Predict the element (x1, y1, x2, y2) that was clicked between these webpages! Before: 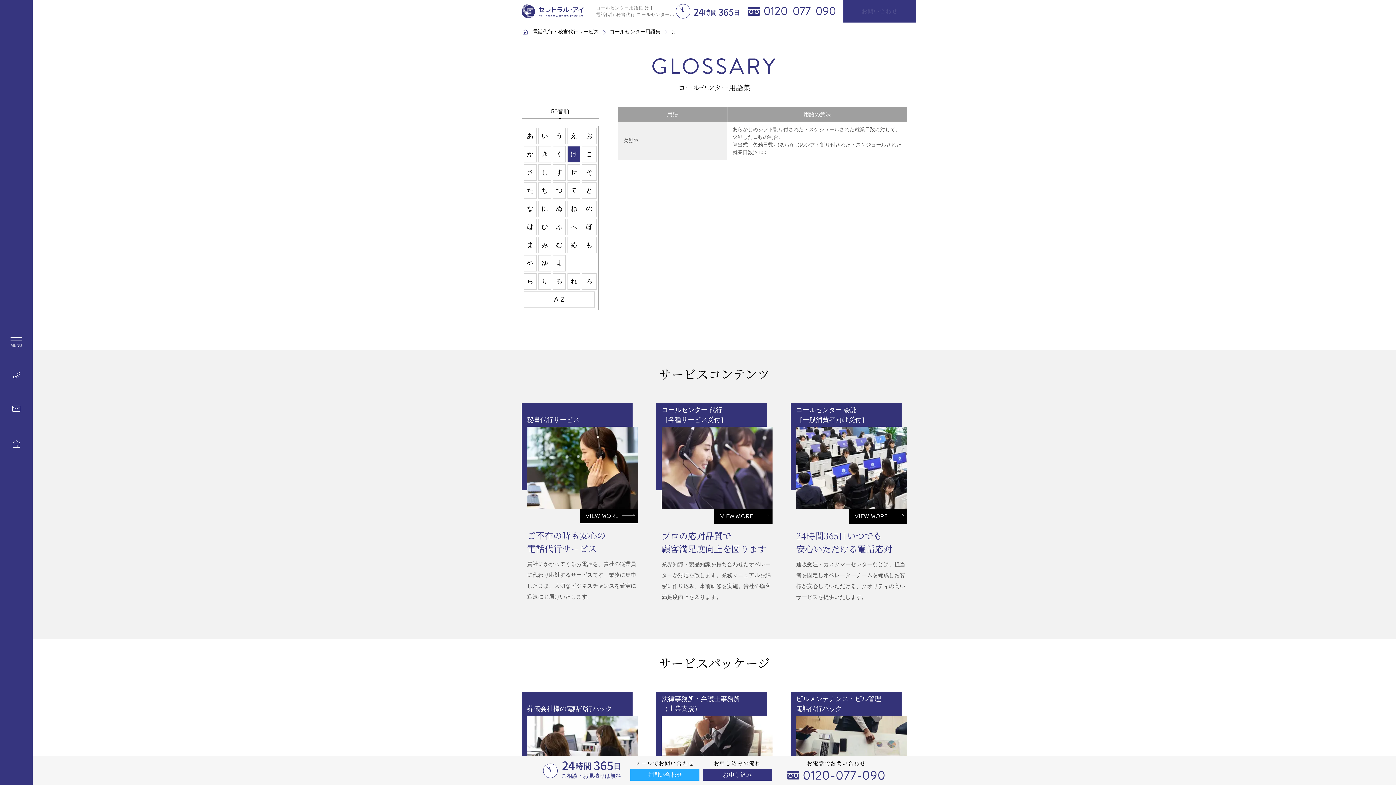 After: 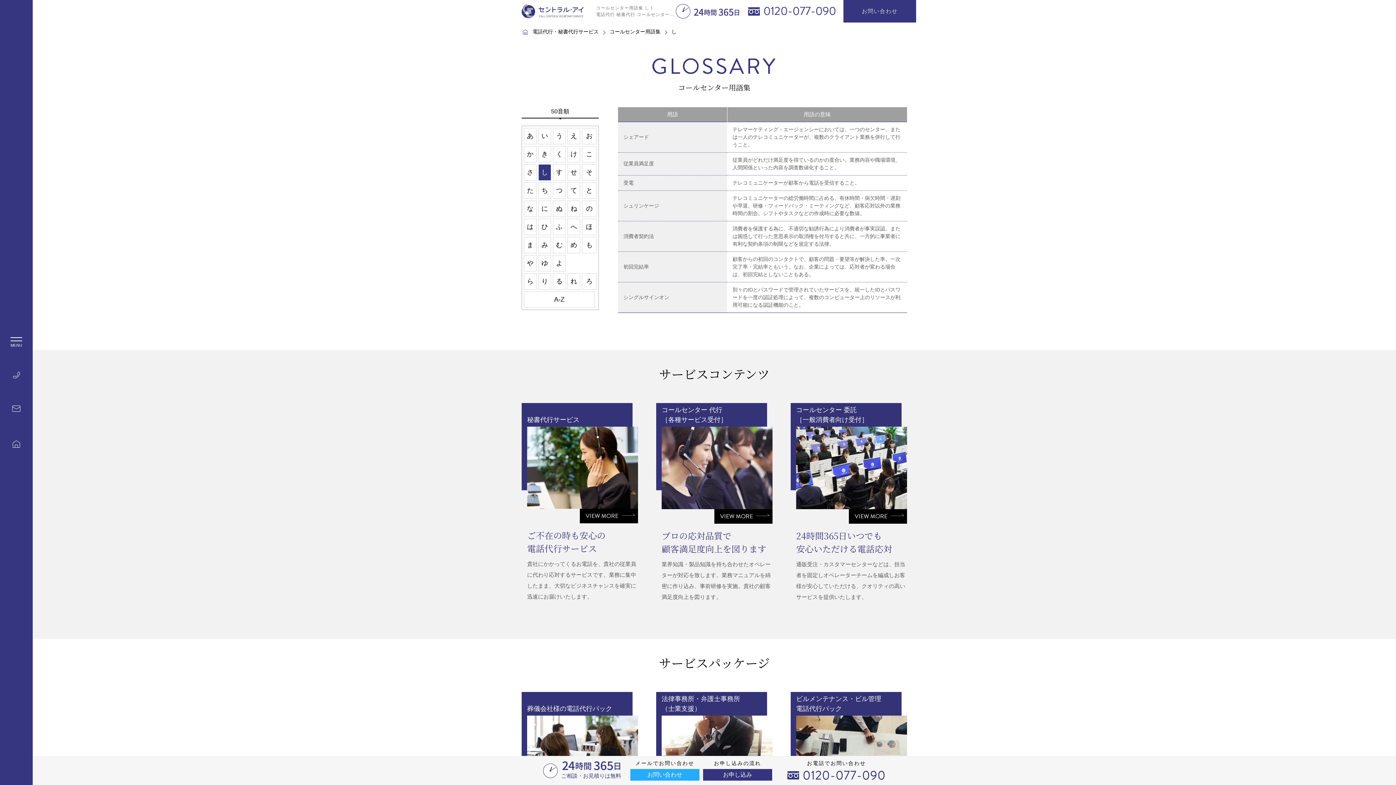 Action: label: し bbox: (538, 164, 551, 180)